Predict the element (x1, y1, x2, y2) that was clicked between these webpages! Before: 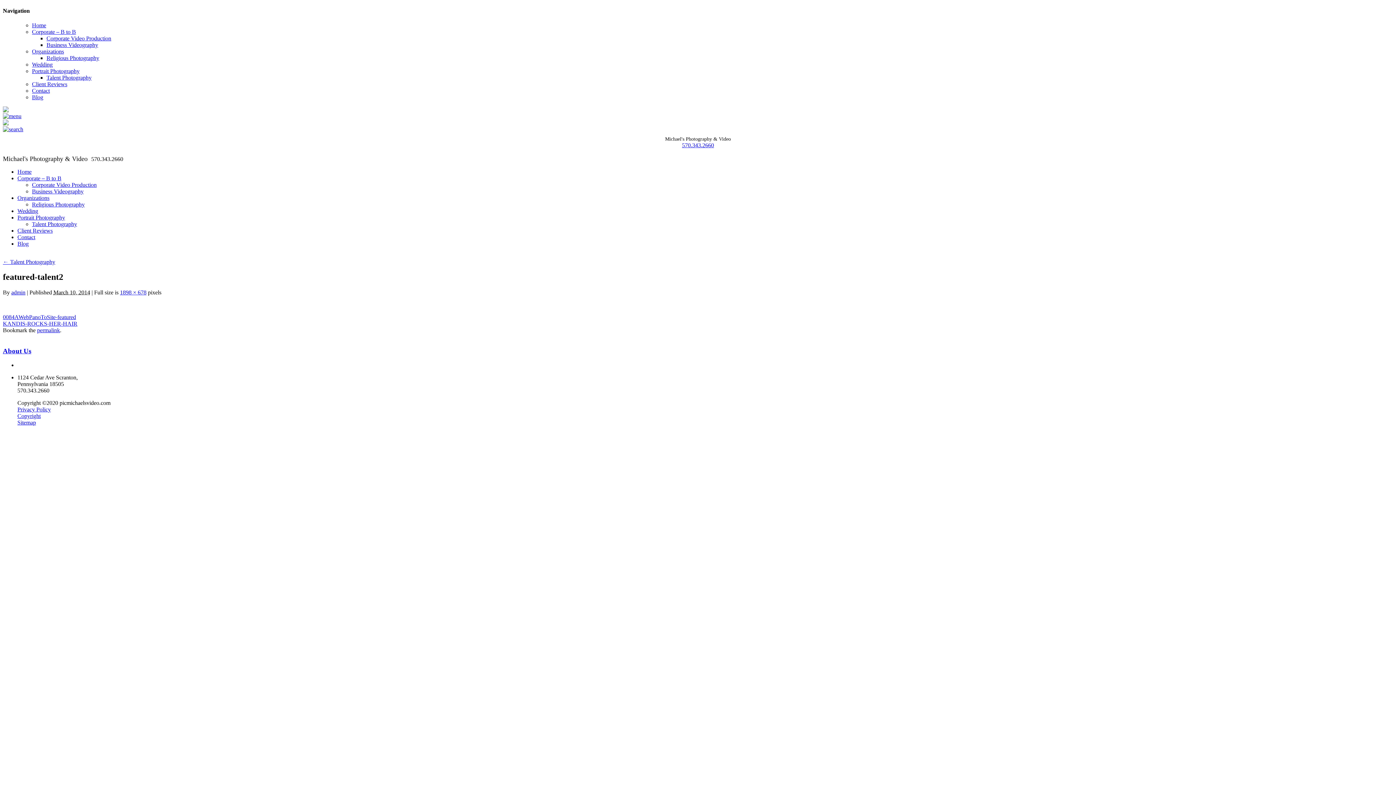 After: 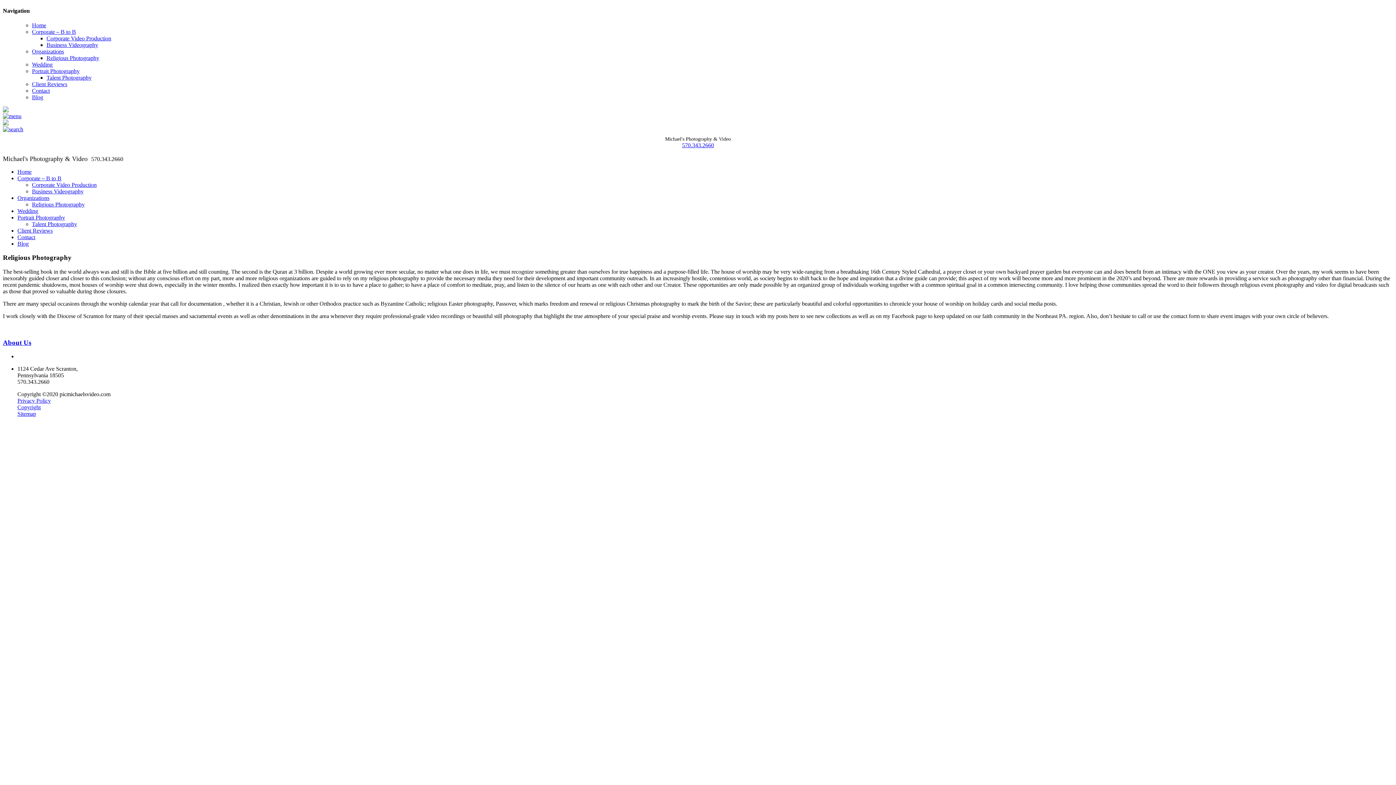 Action: bbox: (46, 54, 99, 60) label: Religious Photography